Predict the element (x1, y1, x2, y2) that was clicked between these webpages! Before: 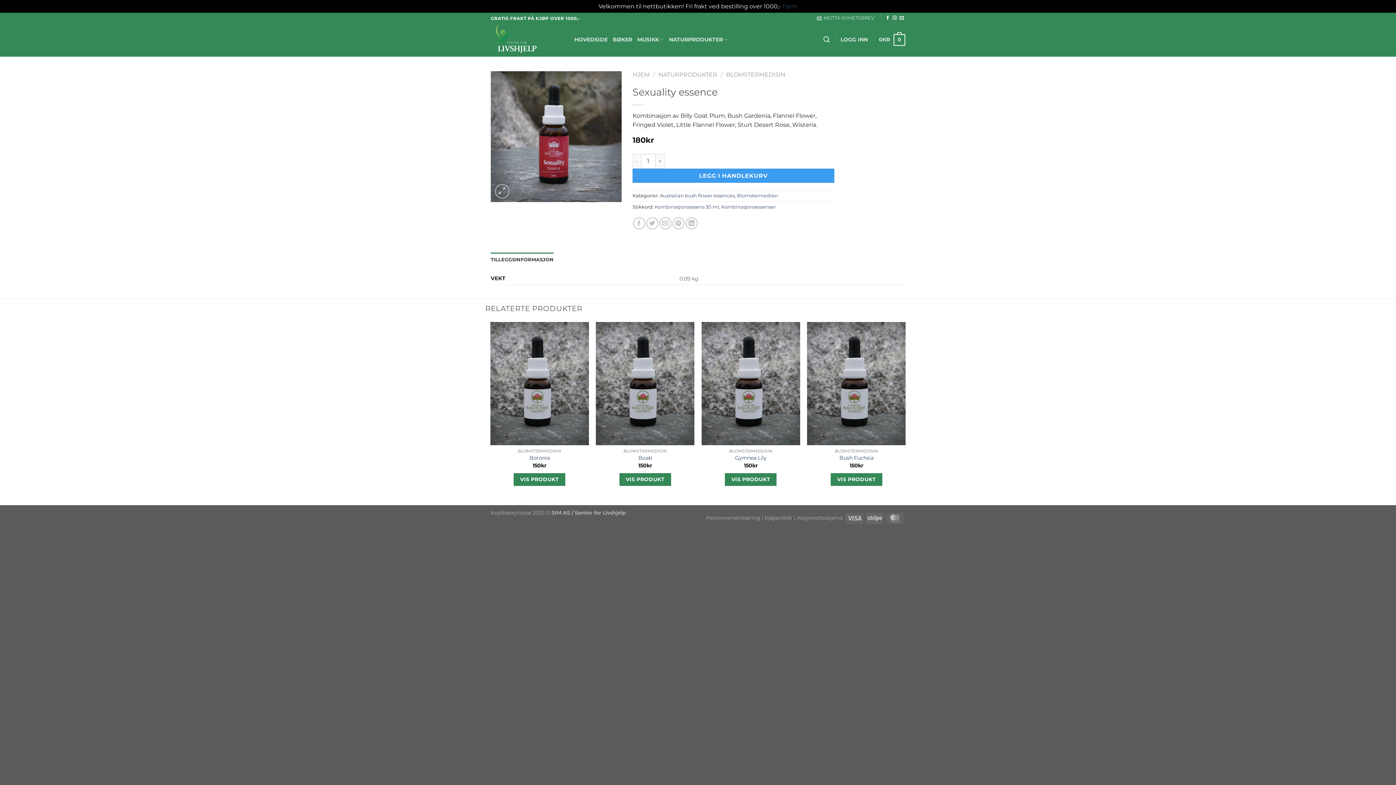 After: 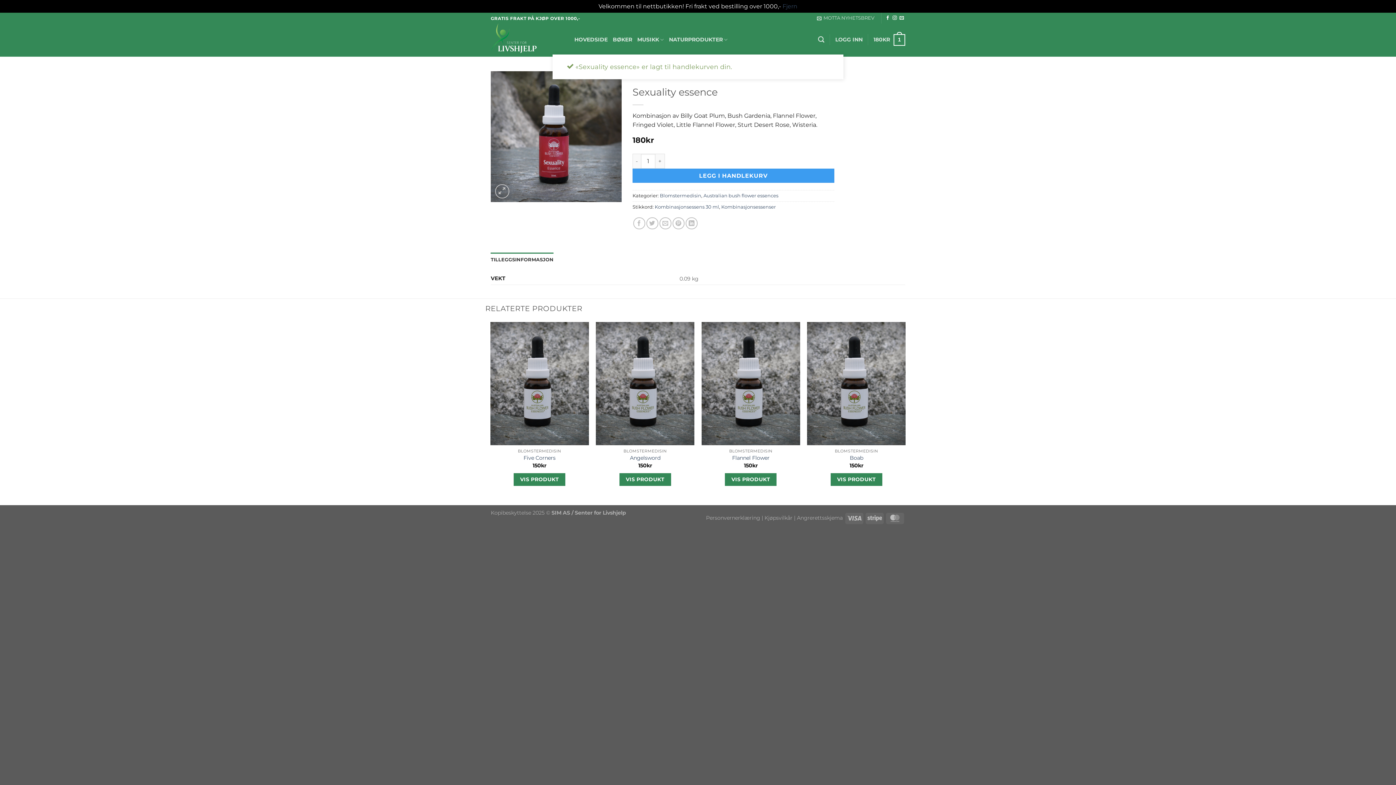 Action: label: LEGG I HANDLEKURV bbox: (632, 168, 834, 182)